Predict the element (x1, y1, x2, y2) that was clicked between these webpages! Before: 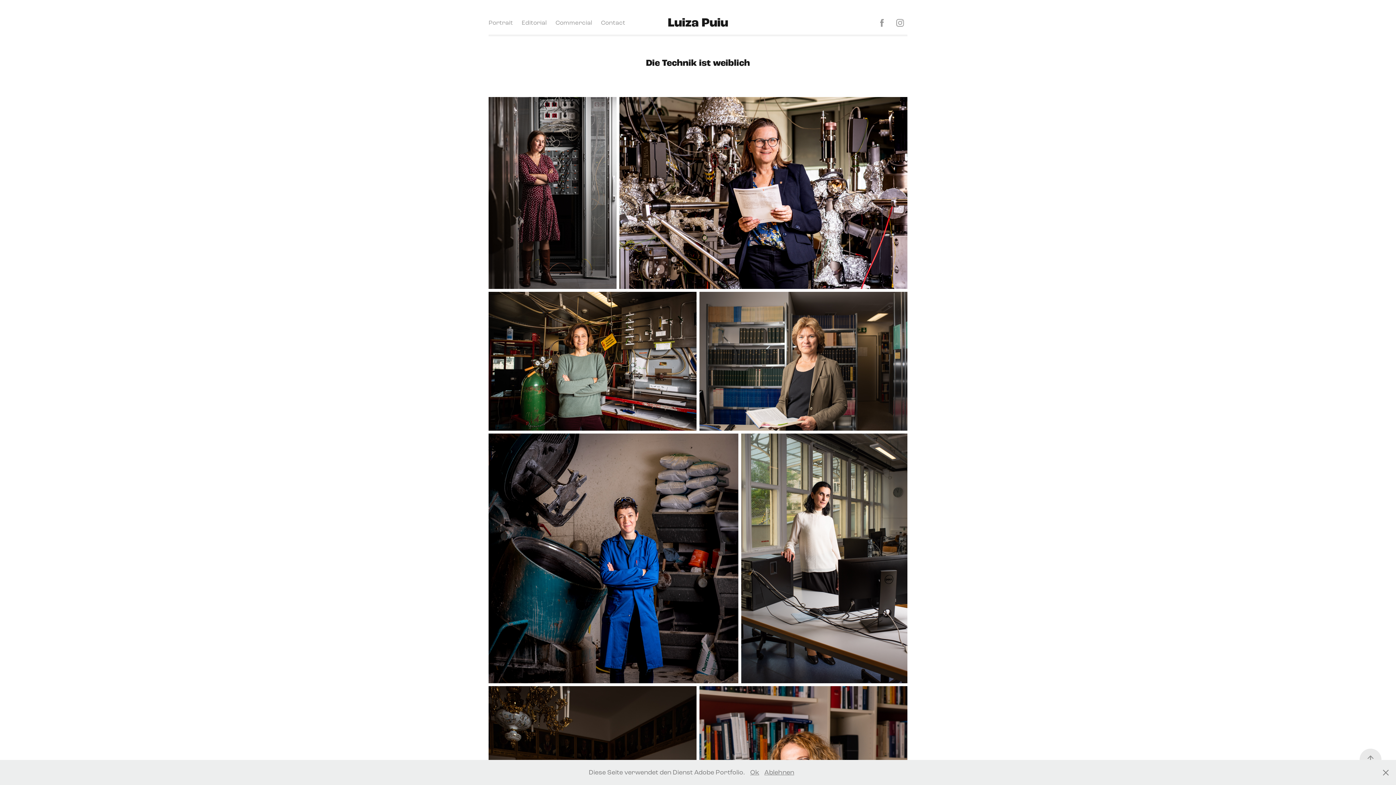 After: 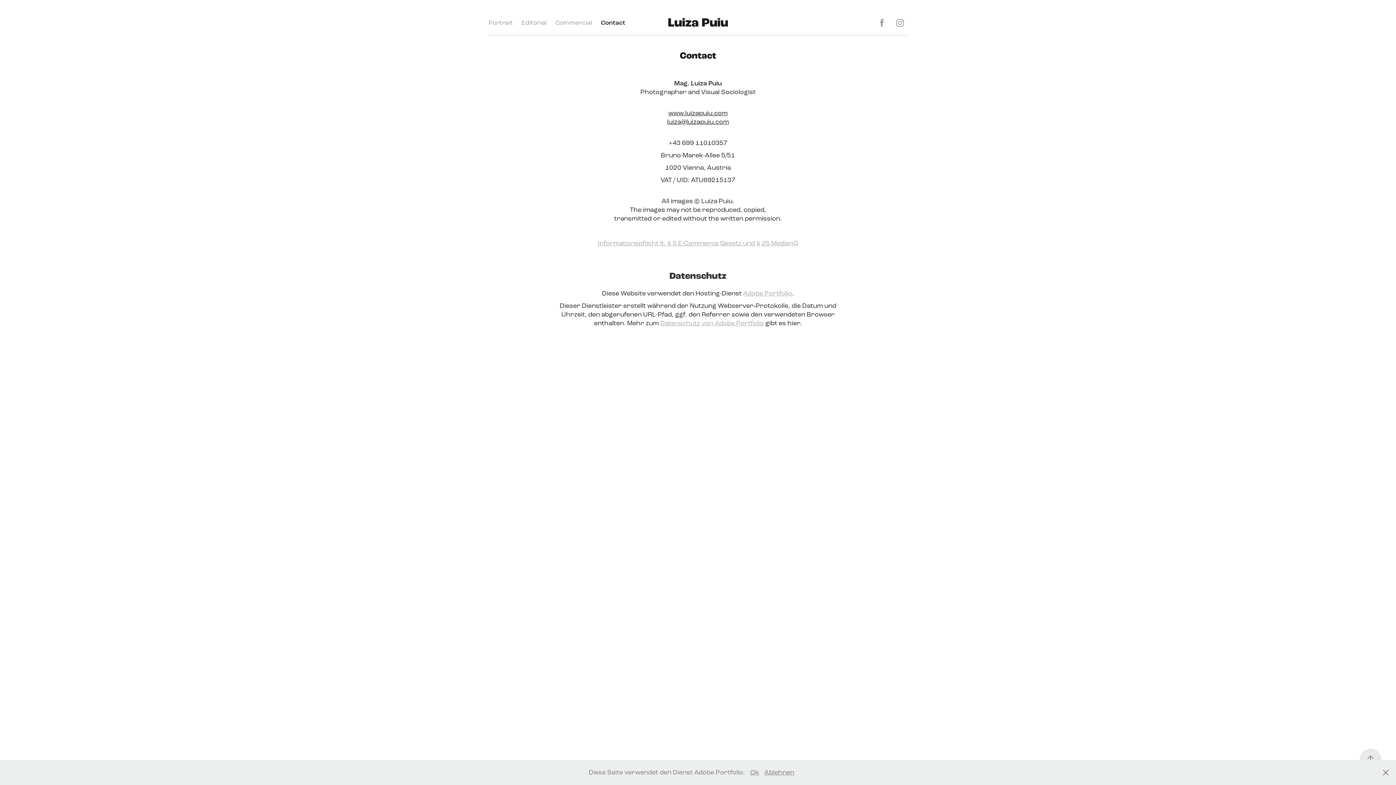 Action: label: Contact bbox: (601, 18, 625, 26)